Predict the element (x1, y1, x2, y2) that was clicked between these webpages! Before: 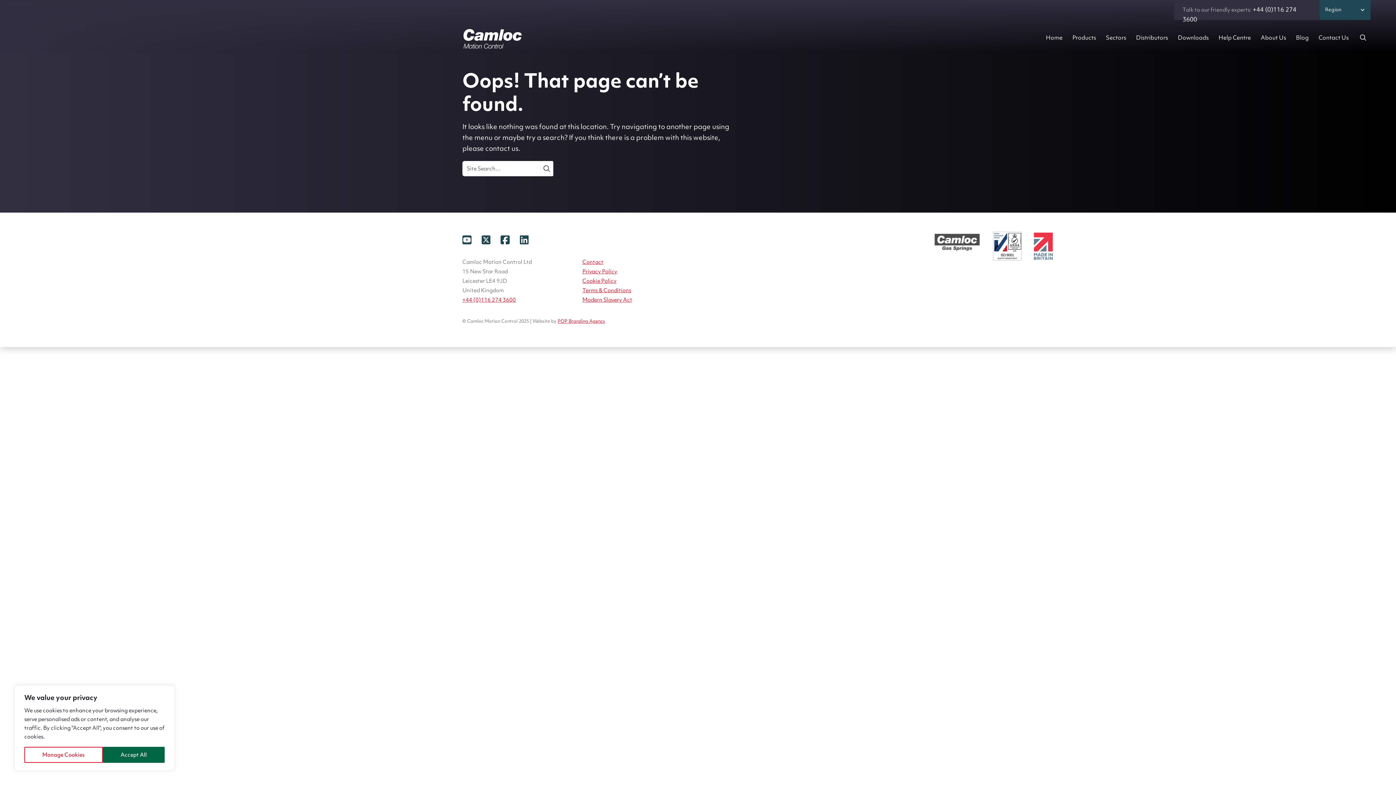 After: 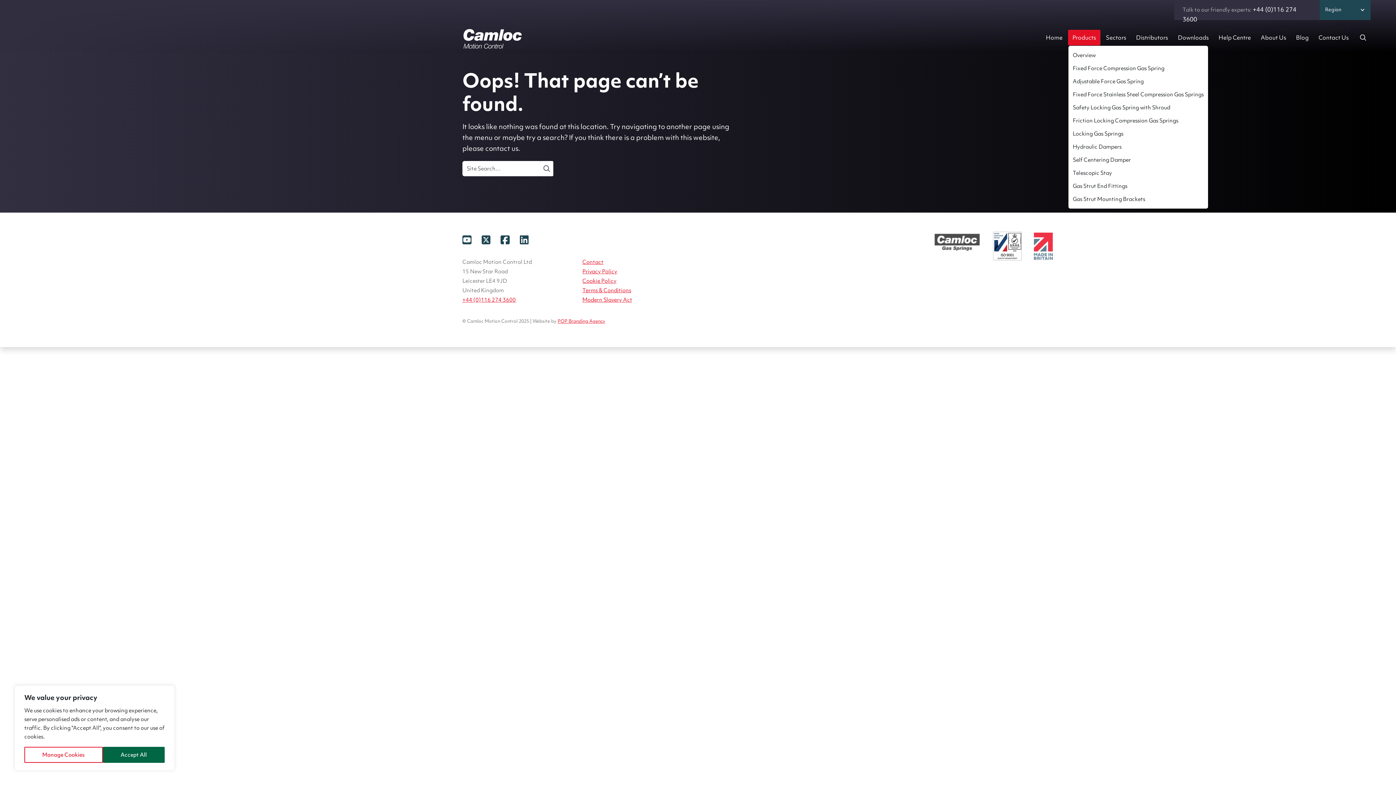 Action: bbox: (1068, 29, 1100, 45) label: Products